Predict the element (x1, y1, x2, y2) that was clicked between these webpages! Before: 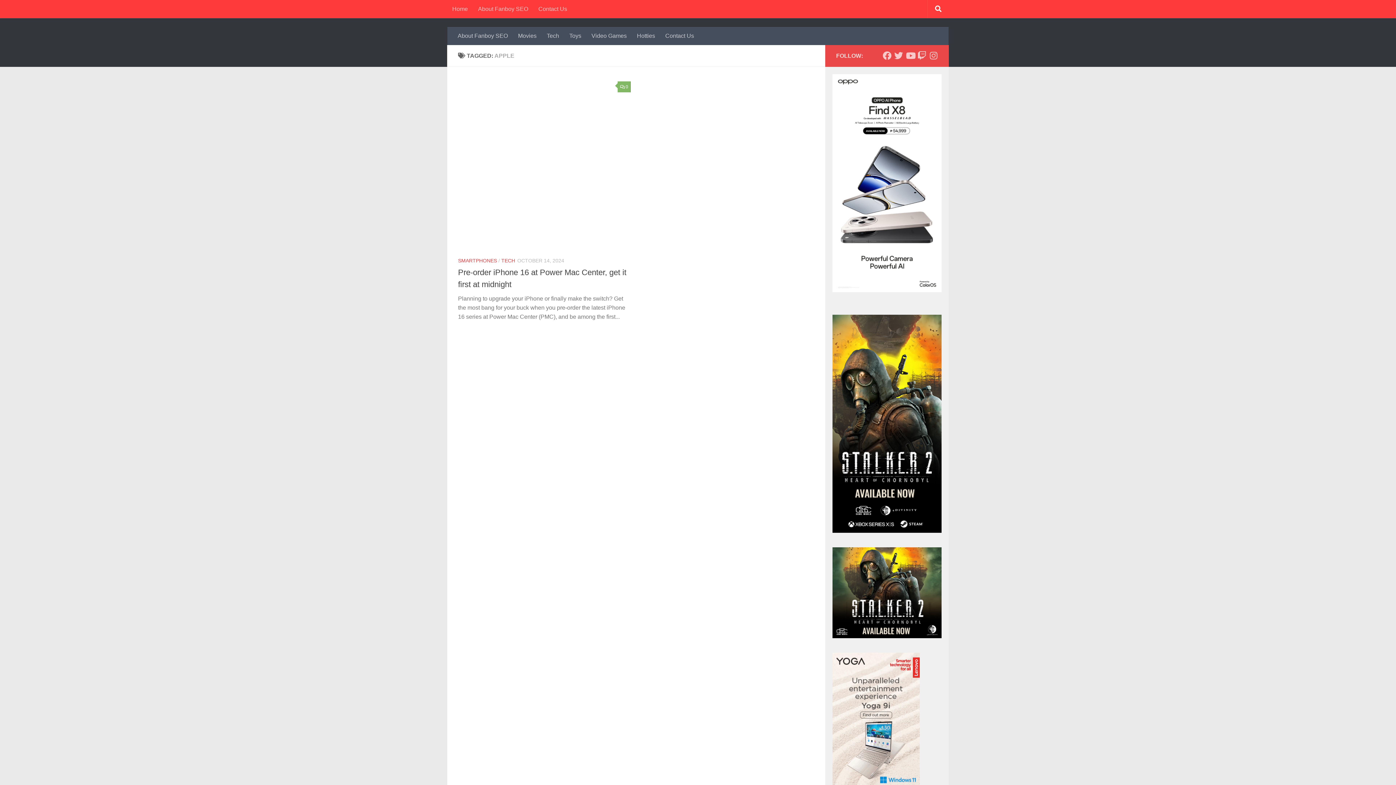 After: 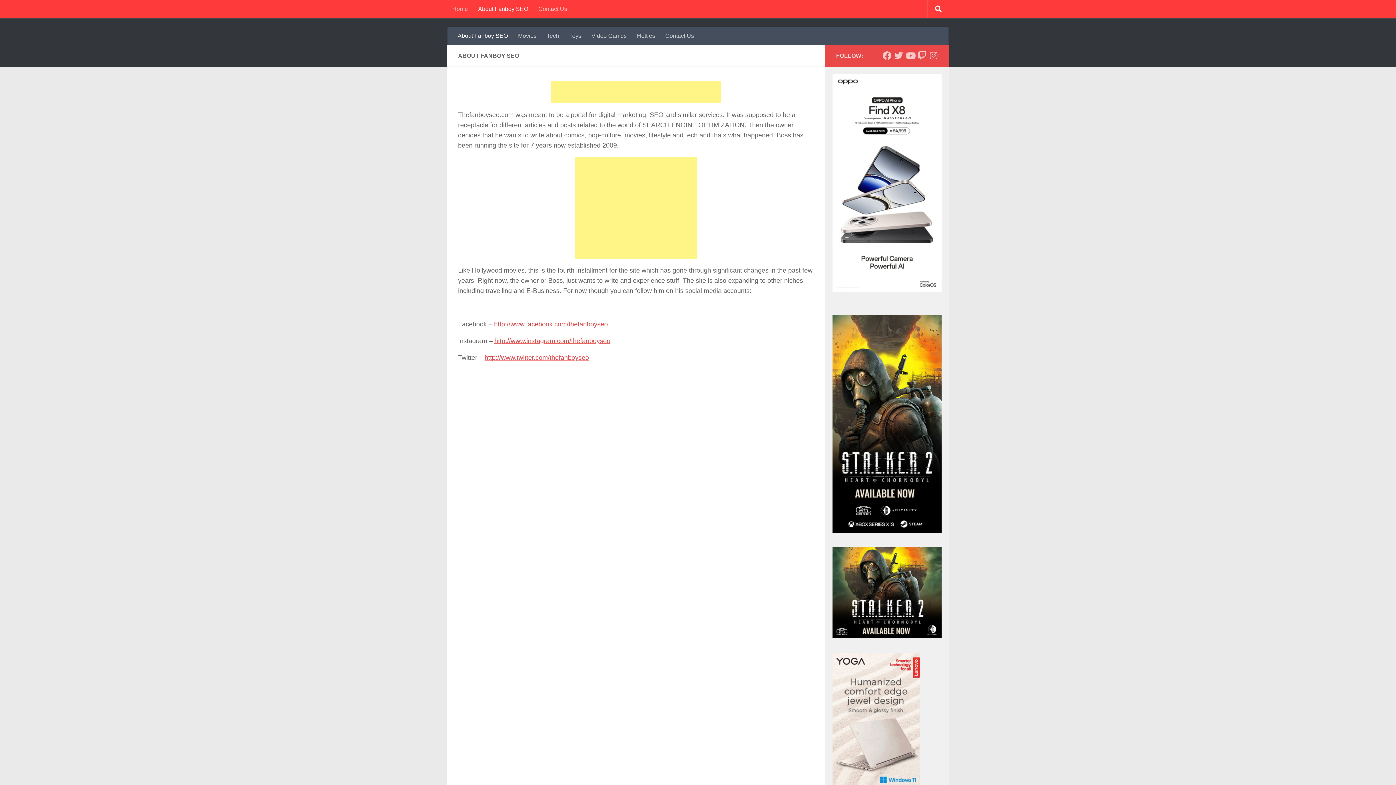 Action: bbox: (473, 0, 533, 18) label: About Fanboy SEO